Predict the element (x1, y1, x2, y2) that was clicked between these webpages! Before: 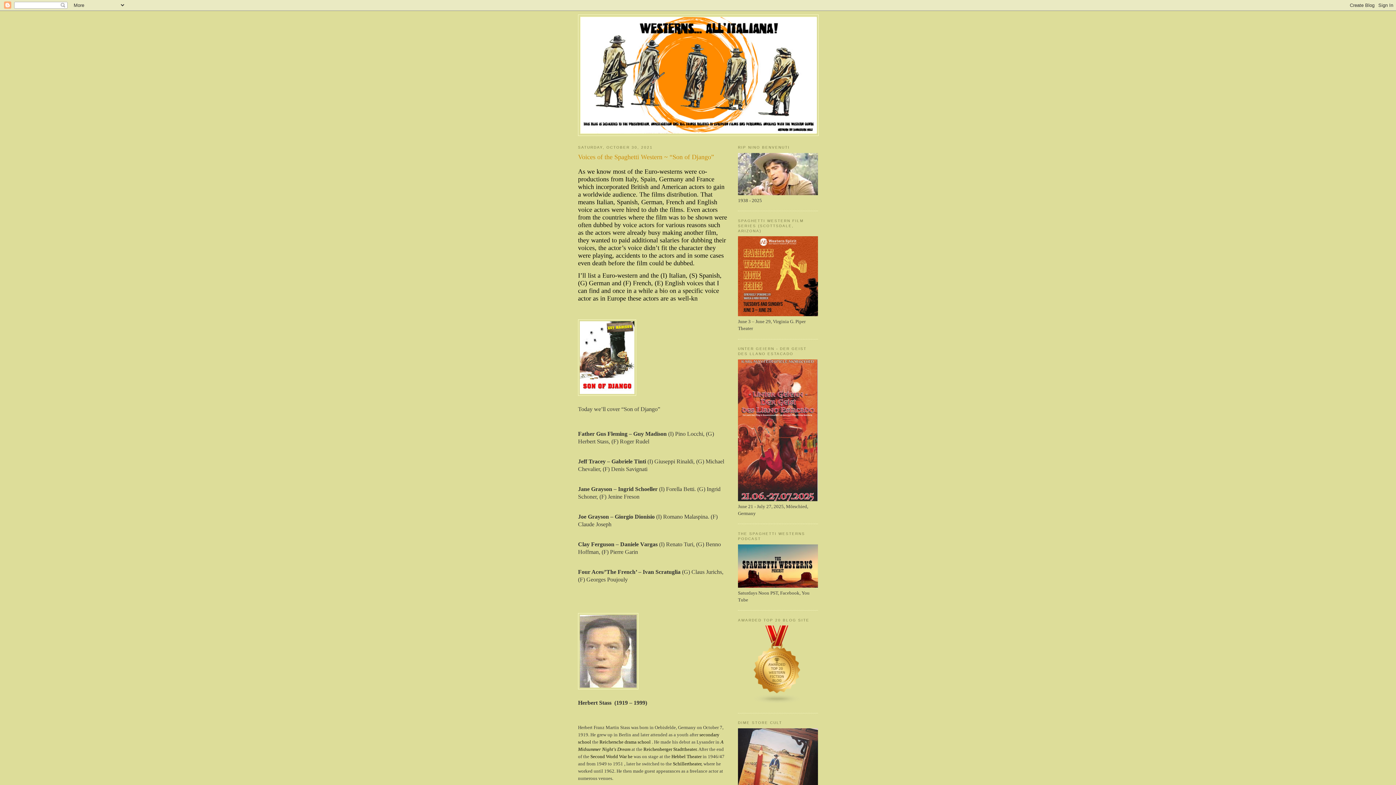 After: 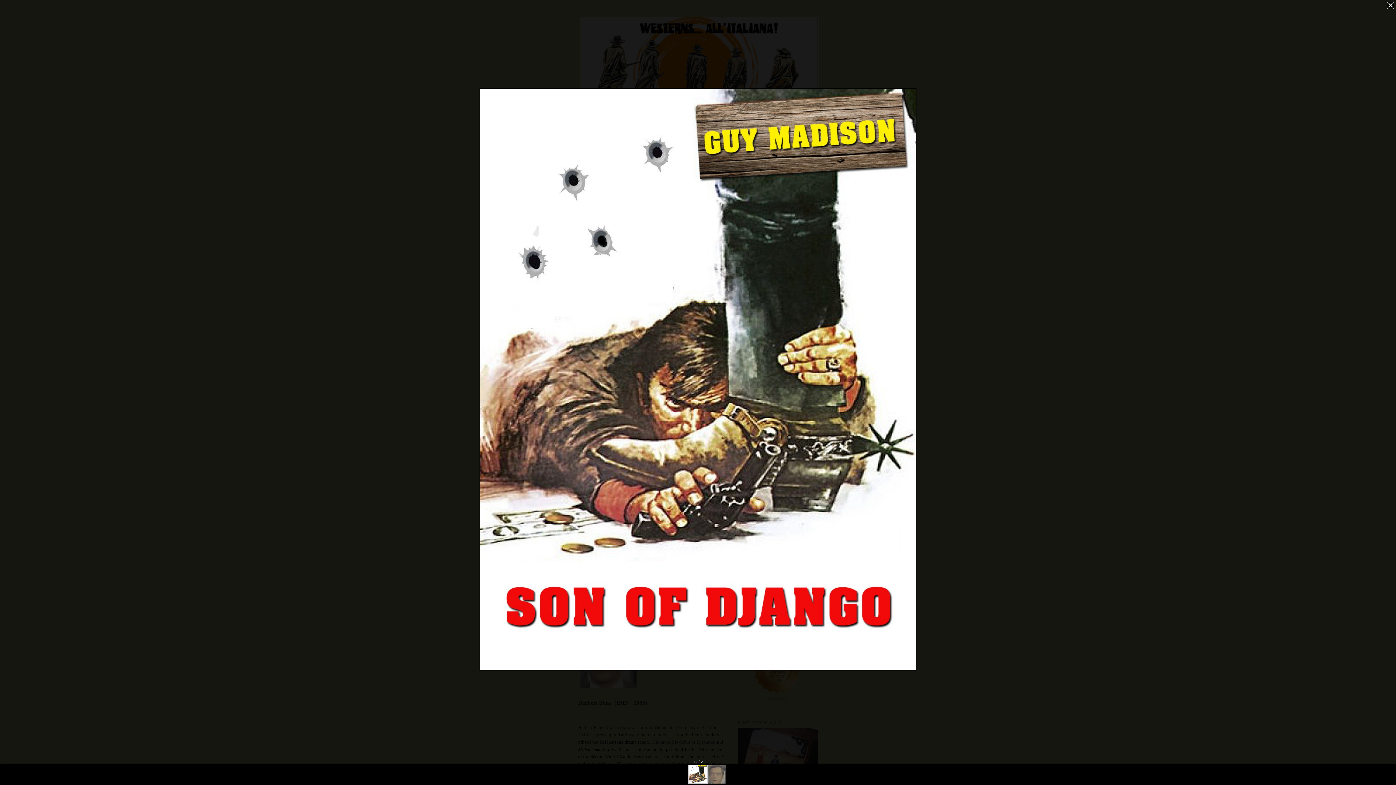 Action: bbox: (578, 319, 636, 398)